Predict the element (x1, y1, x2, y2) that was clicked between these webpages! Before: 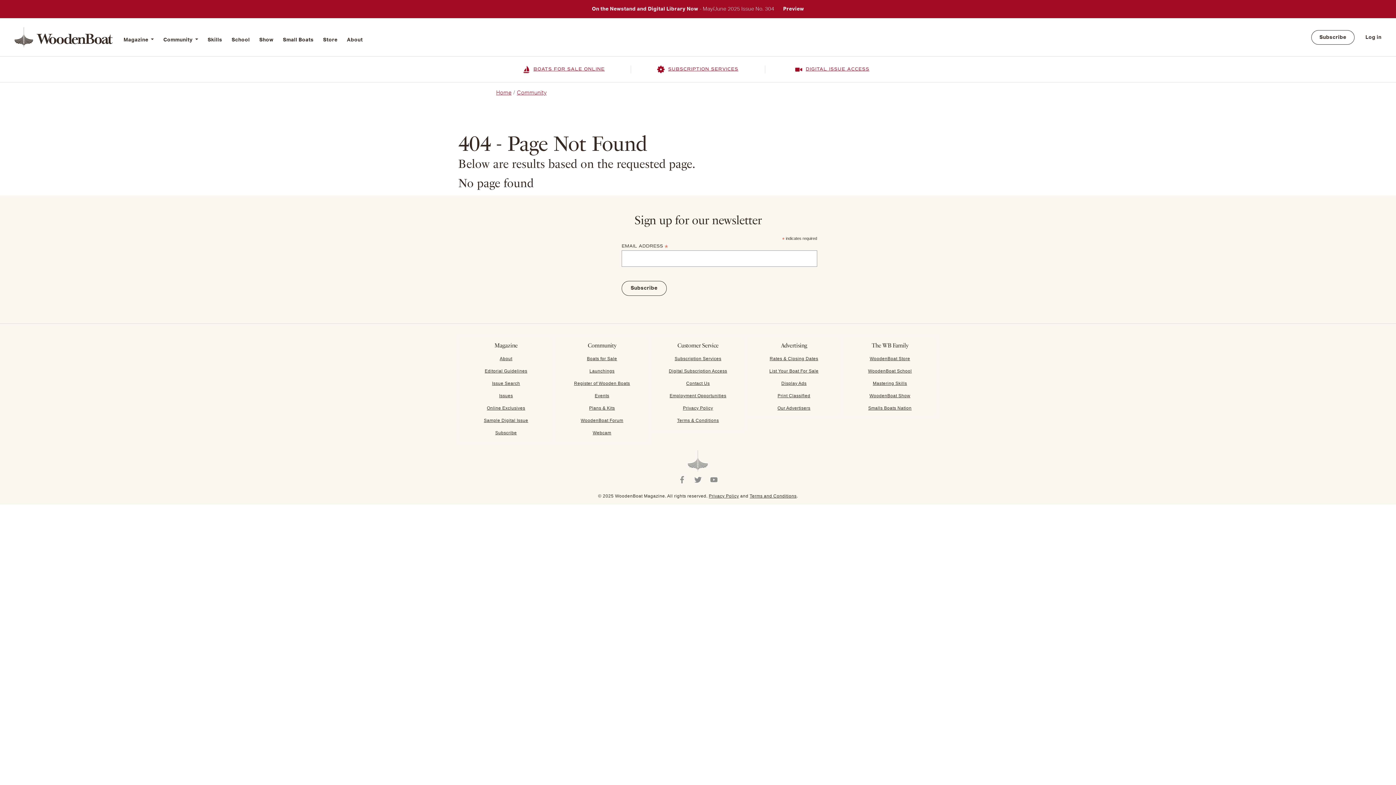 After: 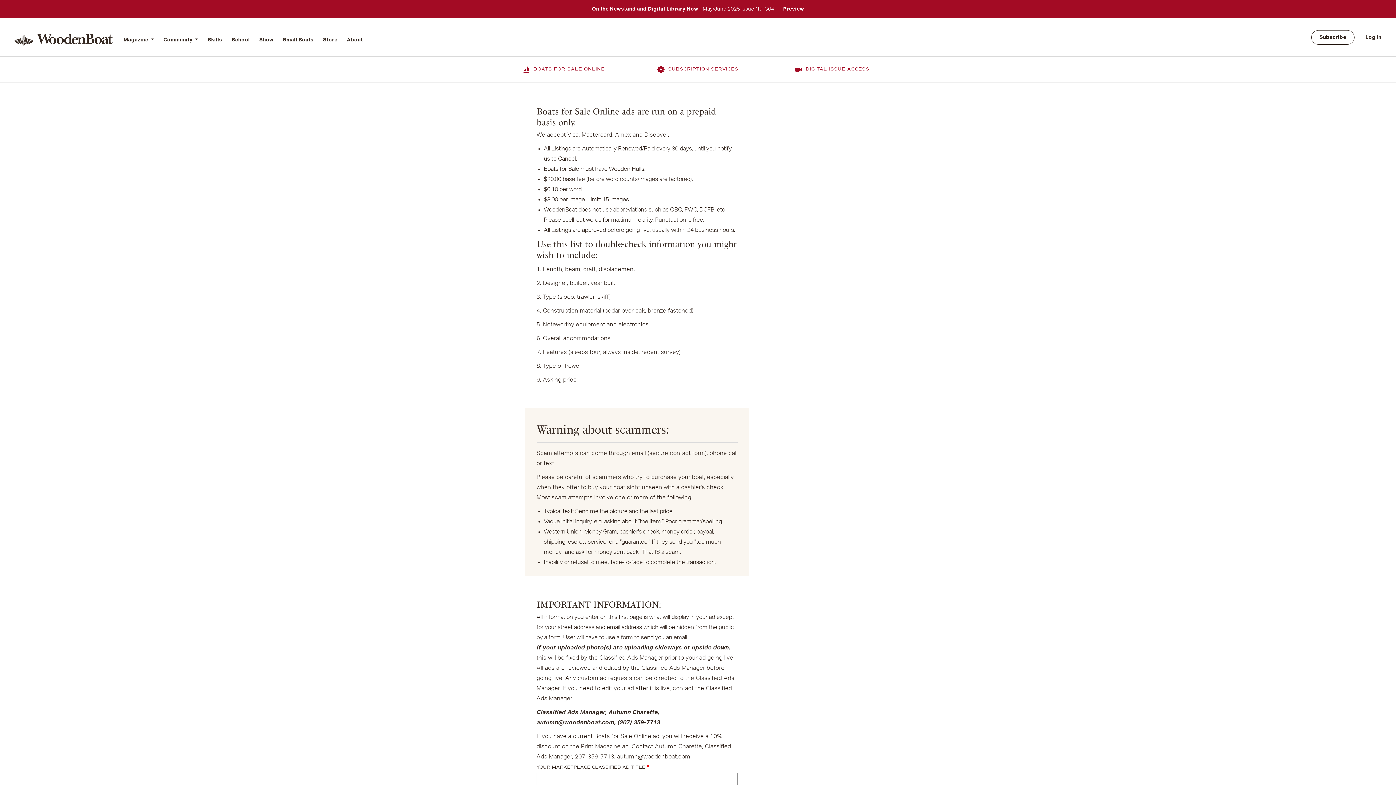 Action: label: List Your Boat For Sale bbox: (765, 364, 822, 377)